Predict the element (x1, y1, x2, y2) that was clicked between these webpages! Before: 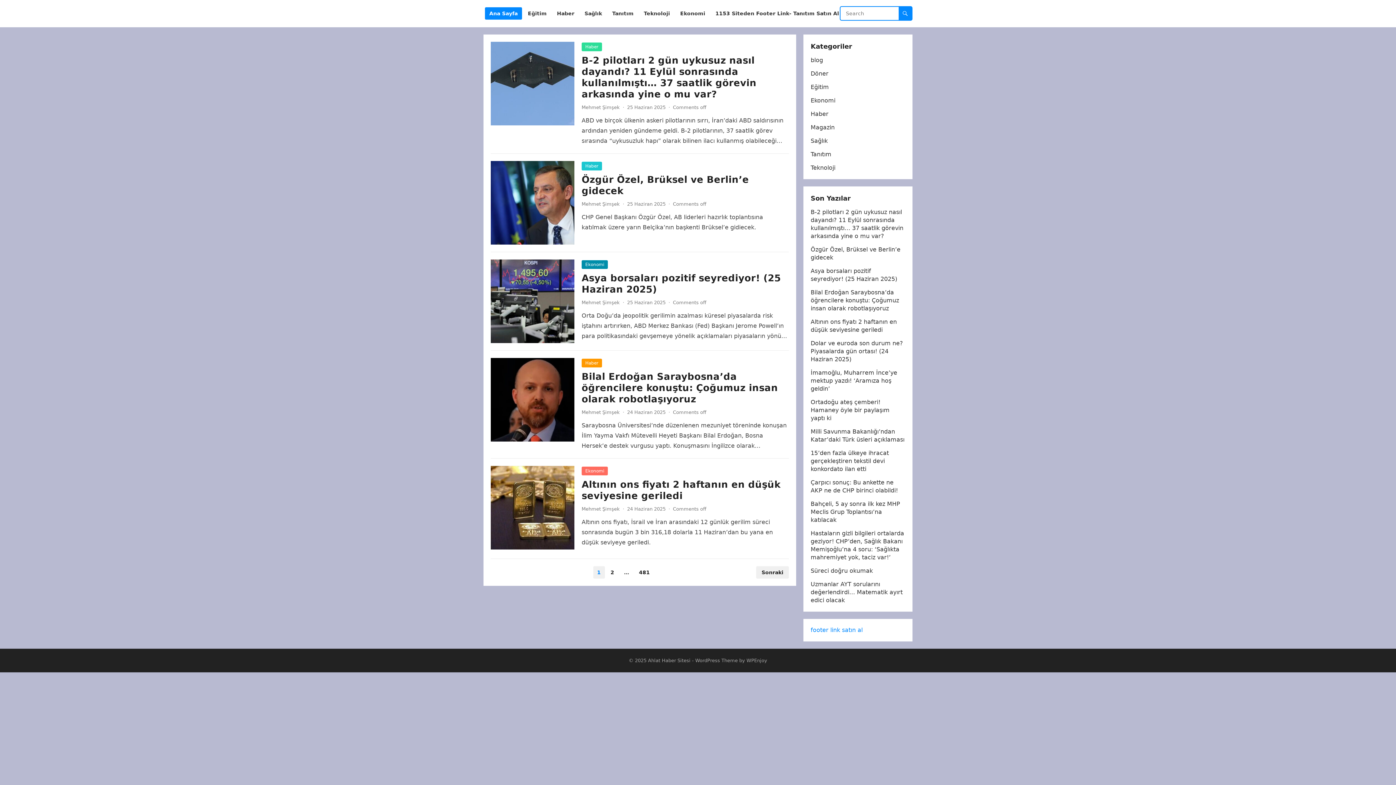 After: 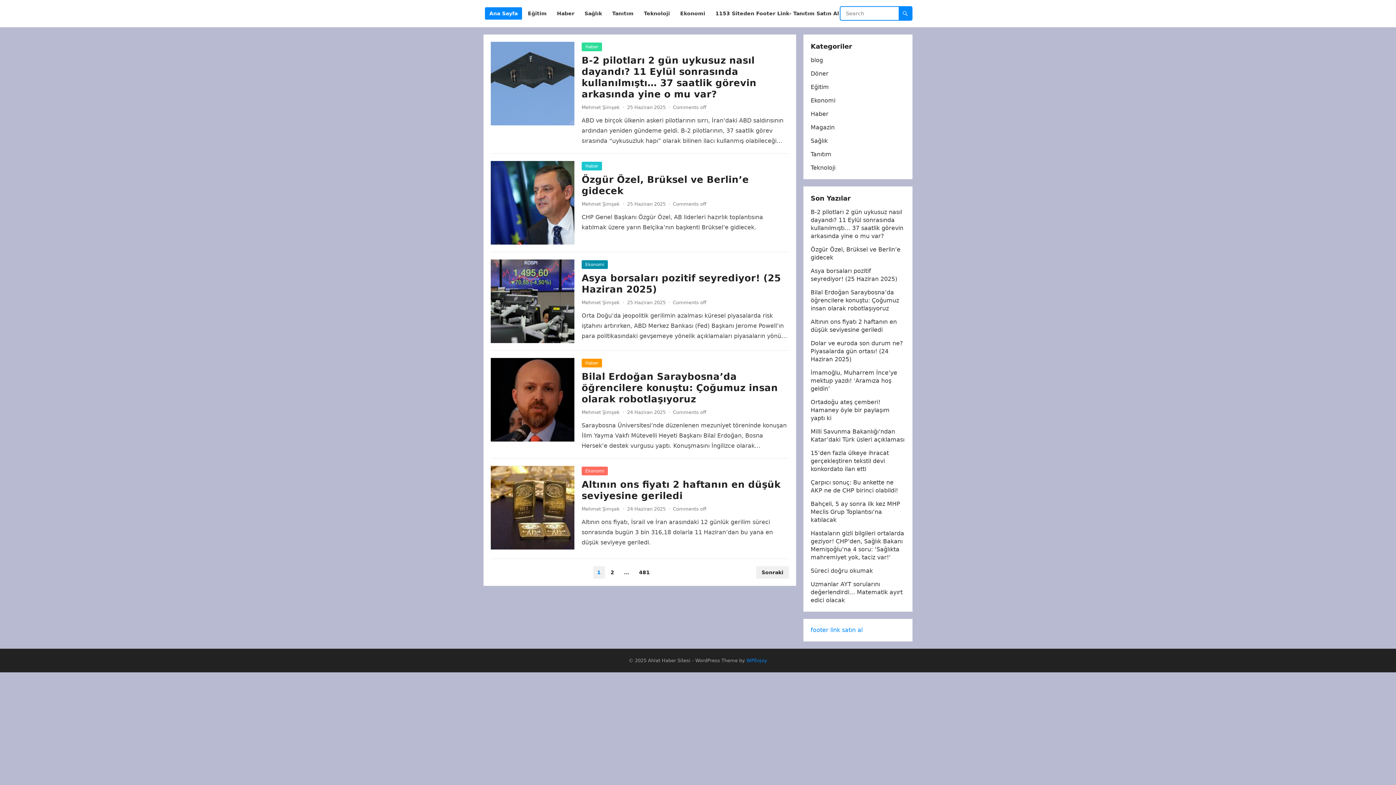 Action: bbox: (746, 658, 767, 663) label: WPEnjoy